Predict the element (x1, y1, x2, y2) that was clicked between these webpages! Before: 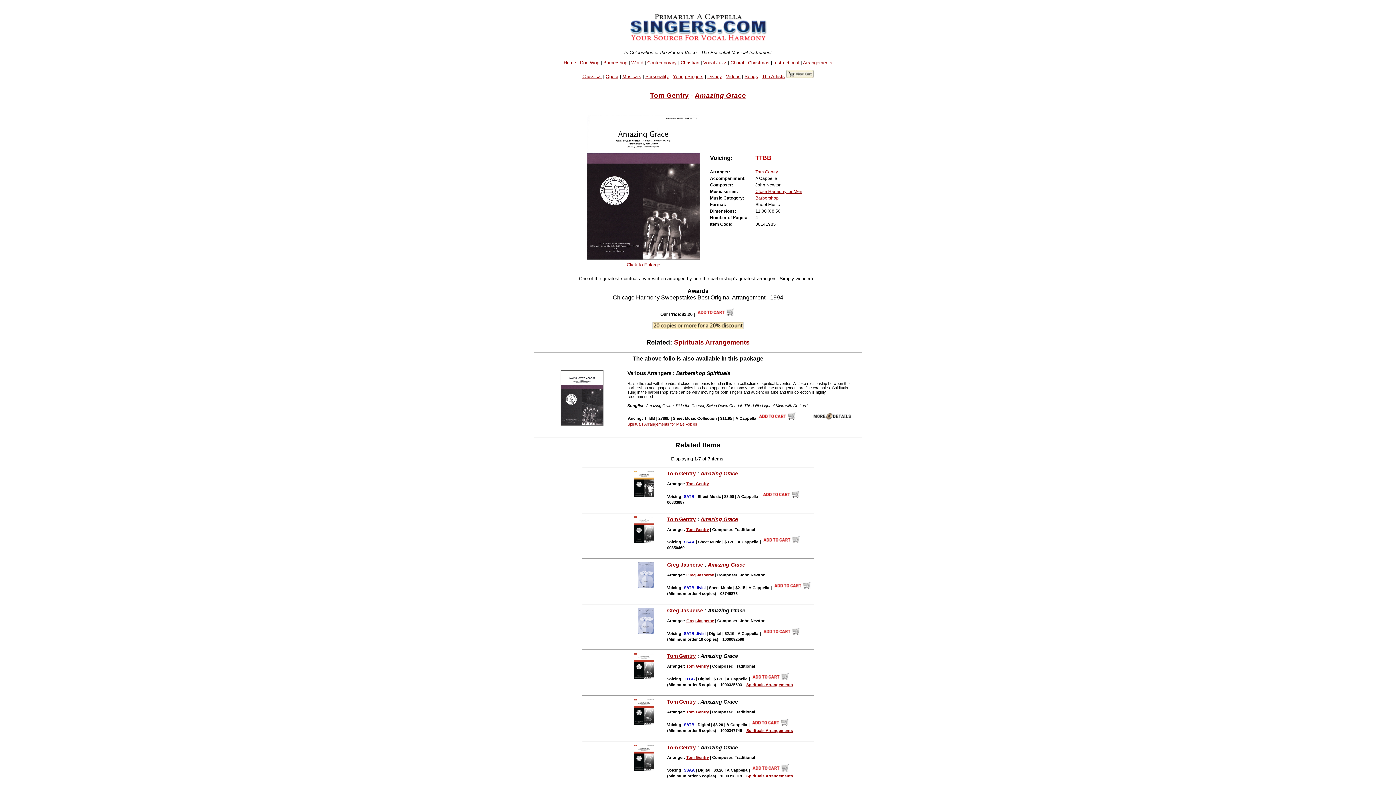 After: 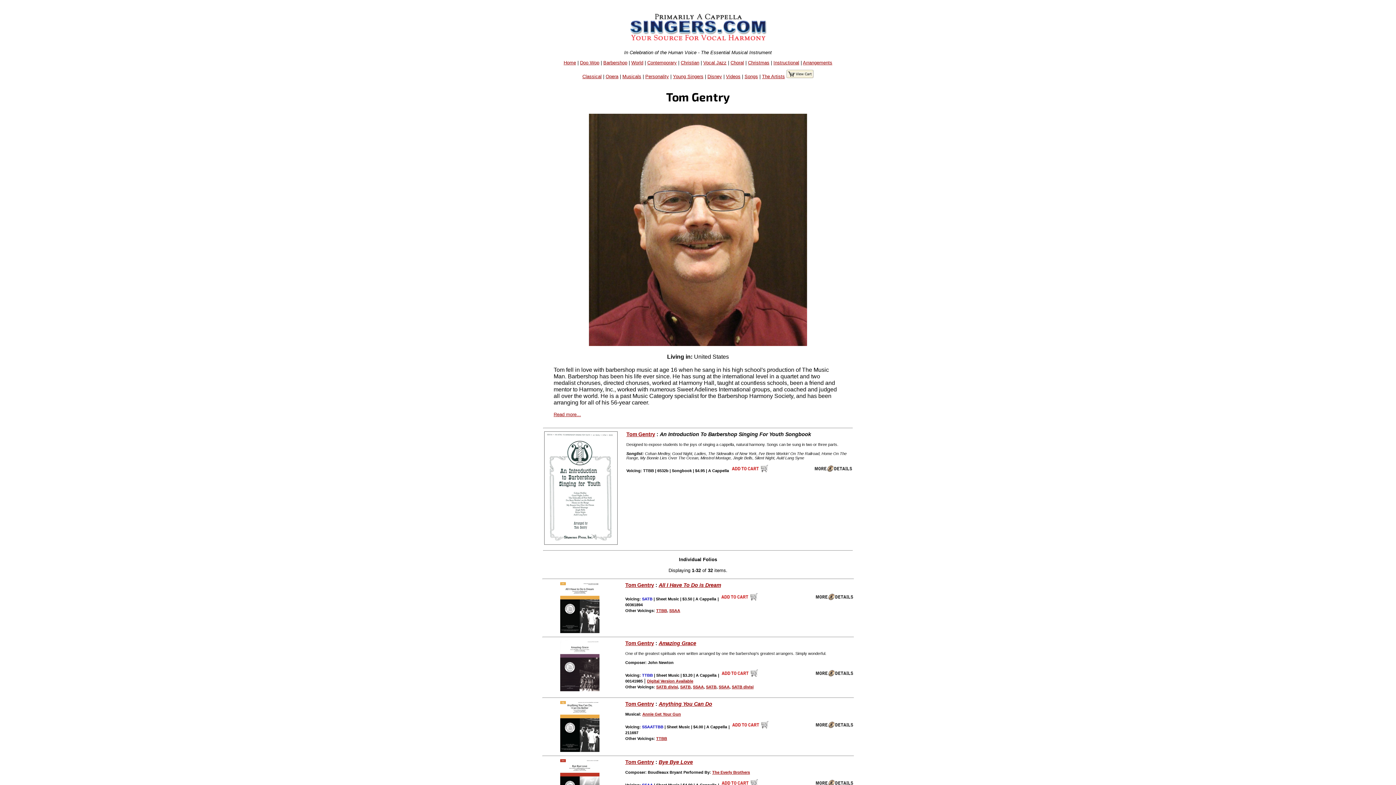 Action: bbox: (667, 744, 696, 750) label: Tom Gentry